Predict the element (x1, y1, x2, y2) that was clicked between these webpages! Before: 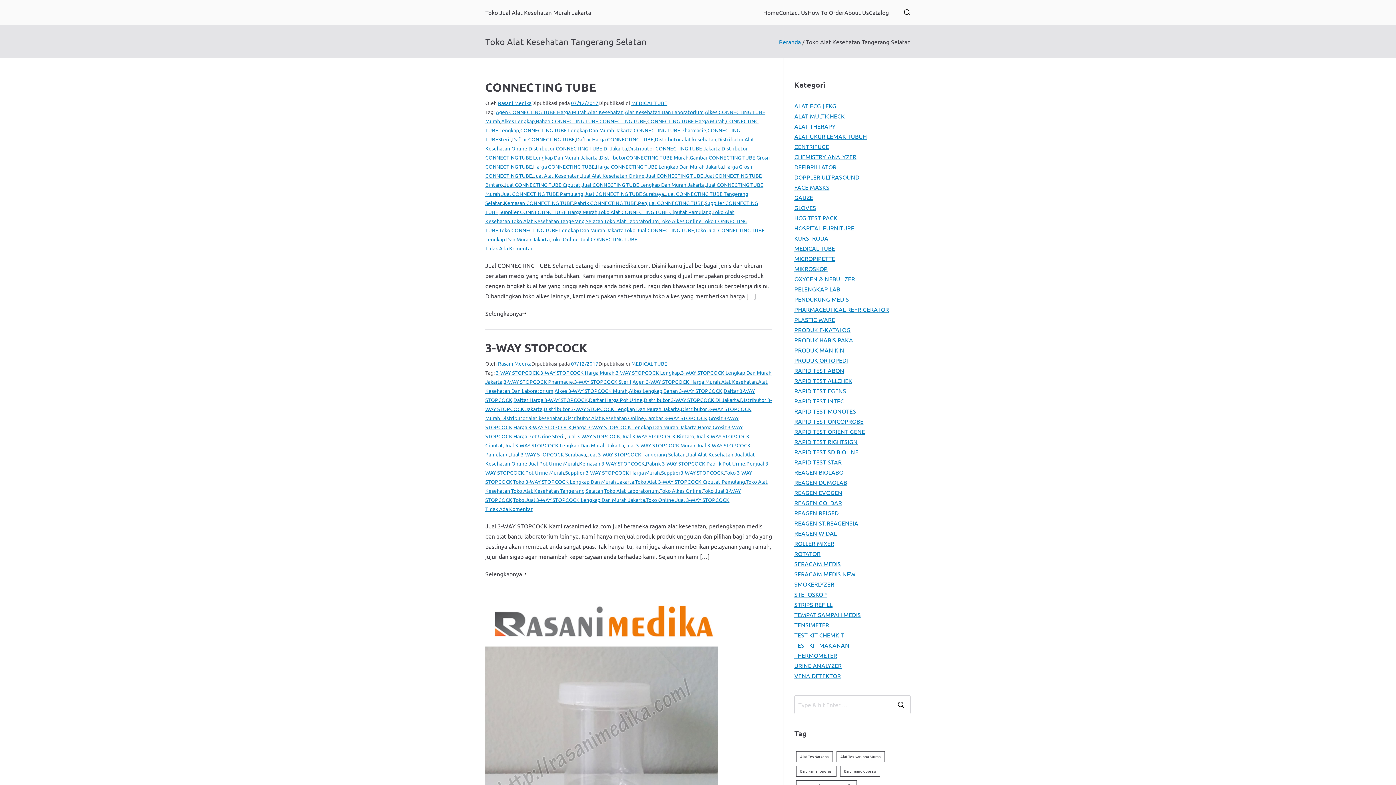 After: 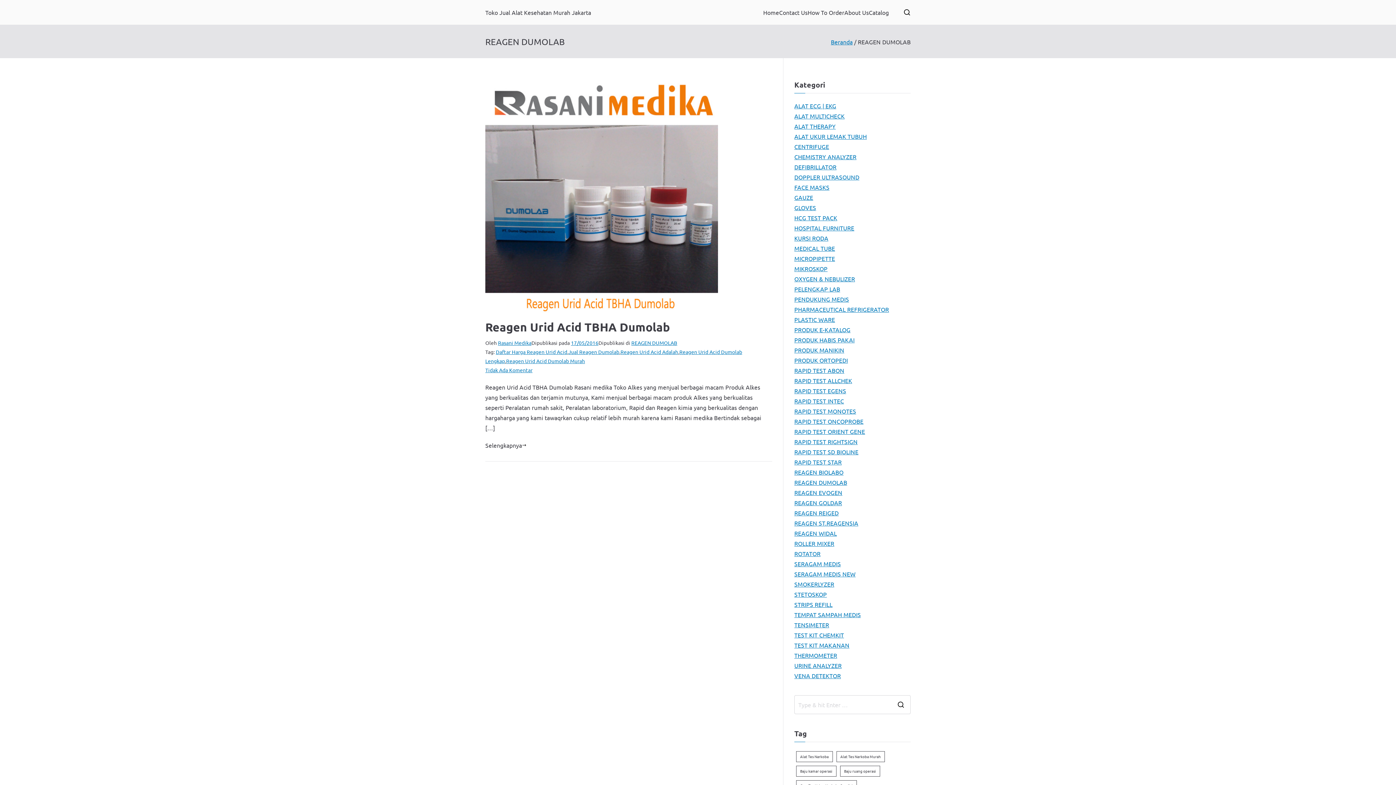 Action: bbox: (794, 477, 847, 487) label: REAGEN DUMOLAB